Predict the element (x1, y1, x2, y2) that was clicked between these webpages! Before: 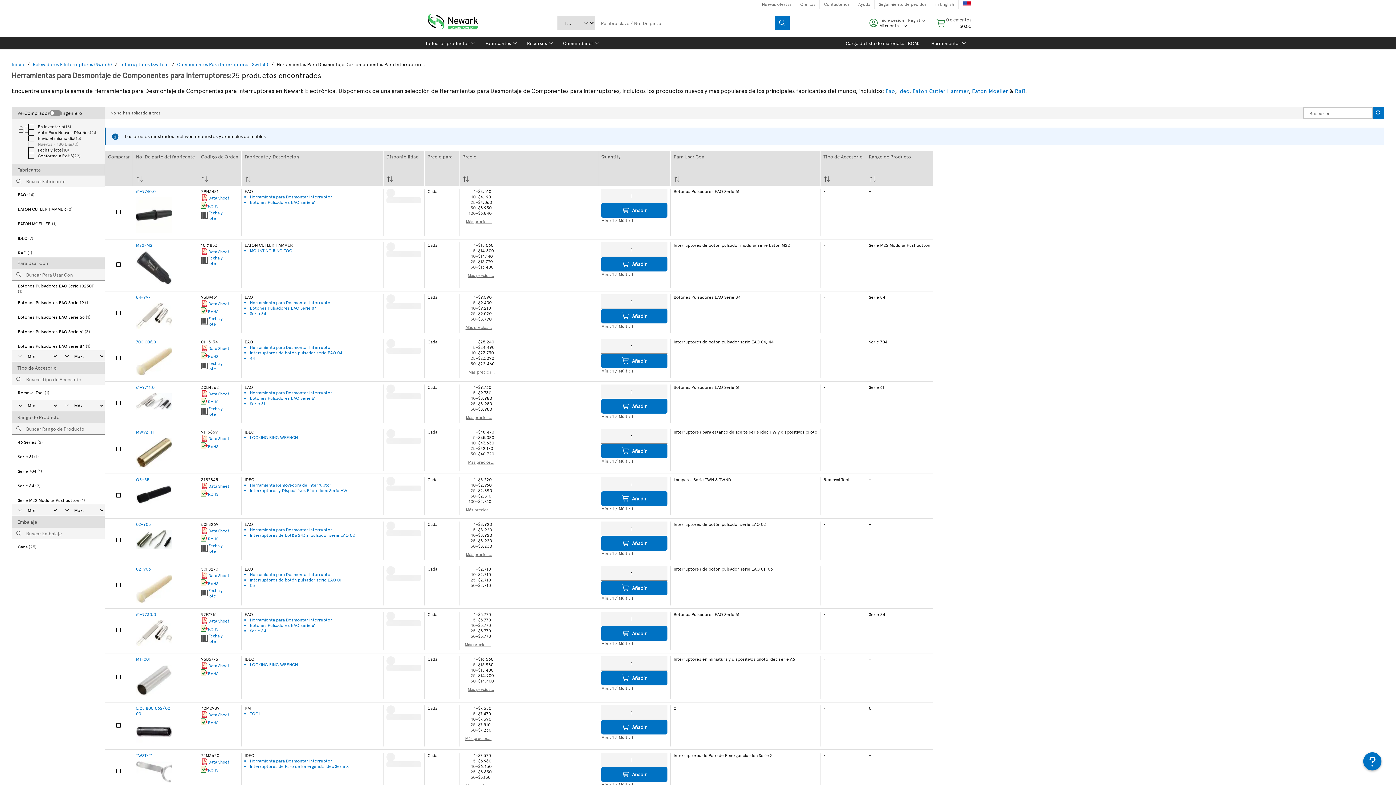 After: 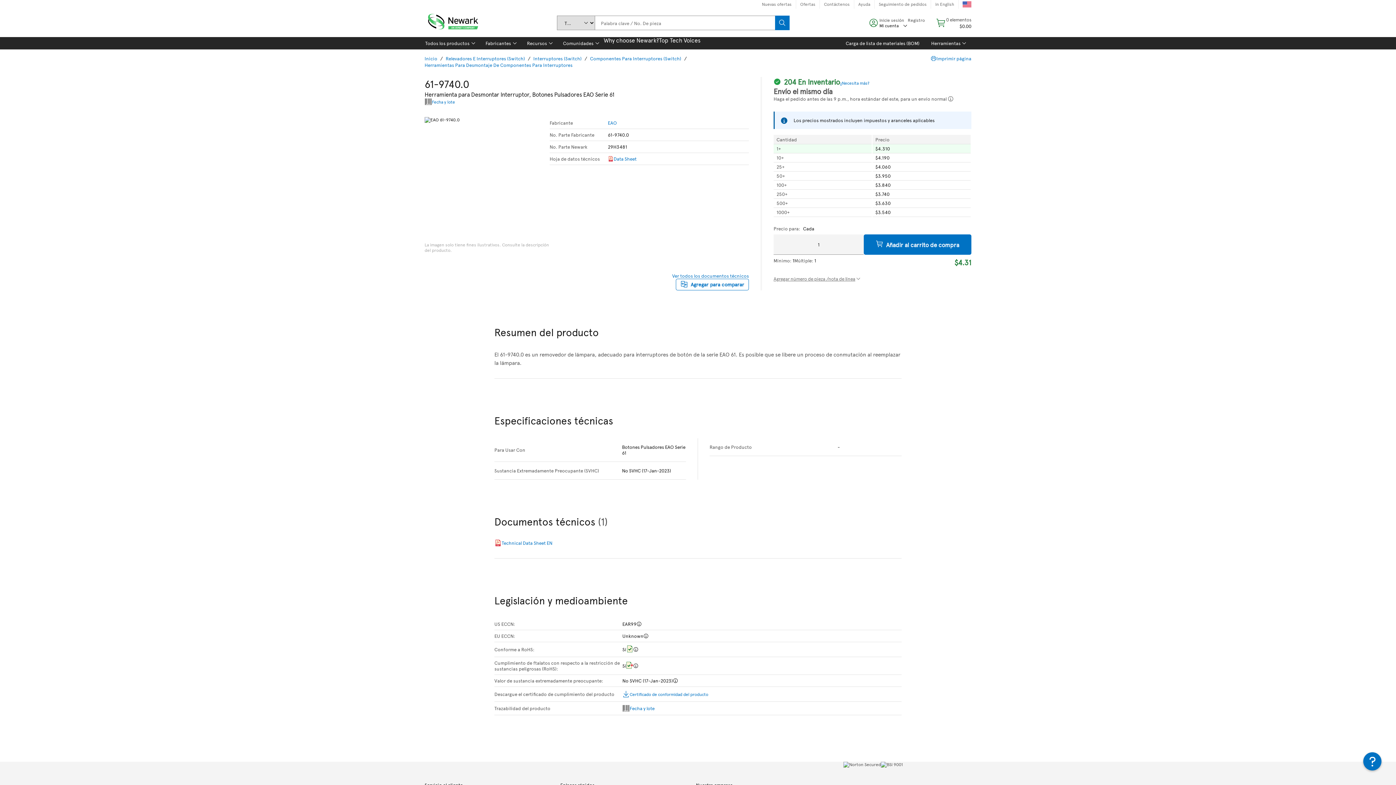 Action: bbox: (249, 199, 315, 205) label: Botones Pulsadores EAO Serie 61